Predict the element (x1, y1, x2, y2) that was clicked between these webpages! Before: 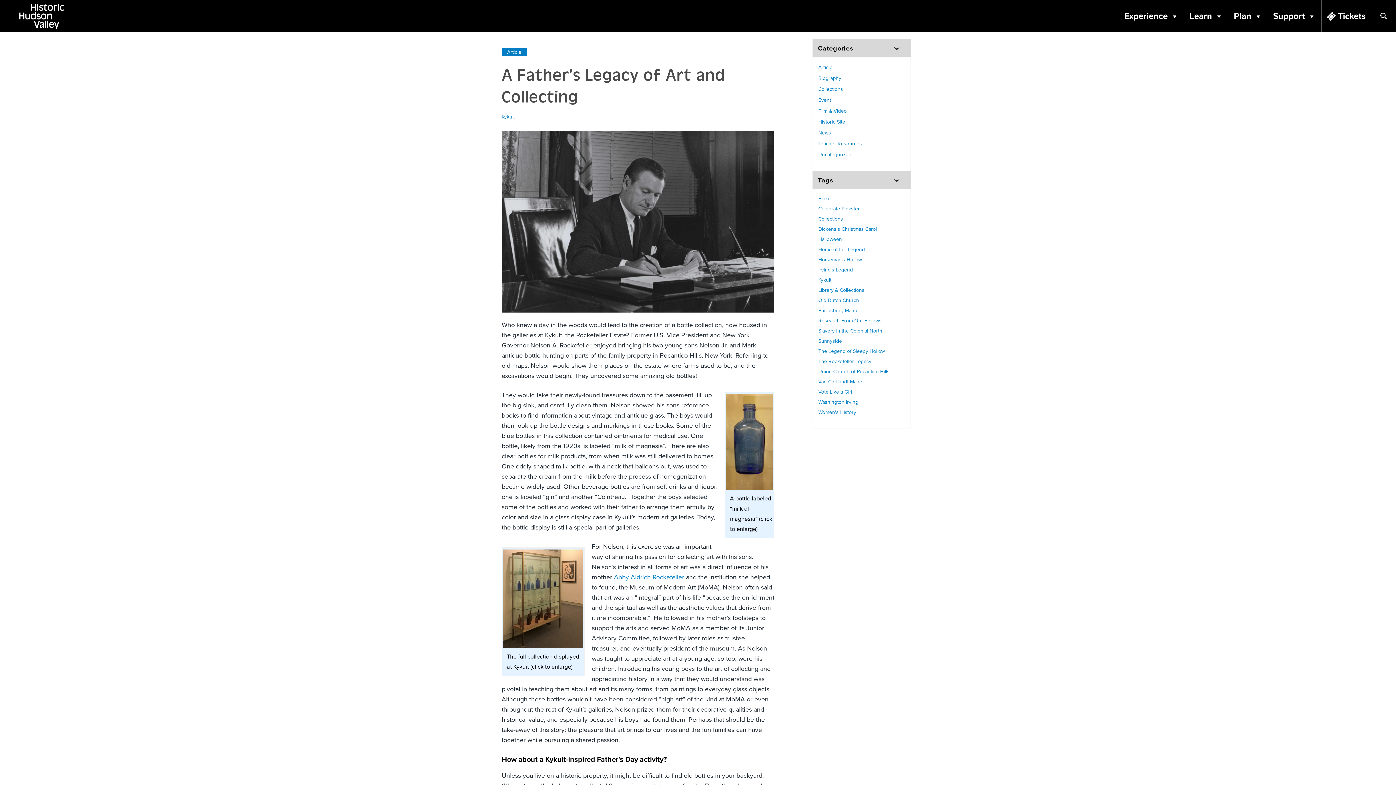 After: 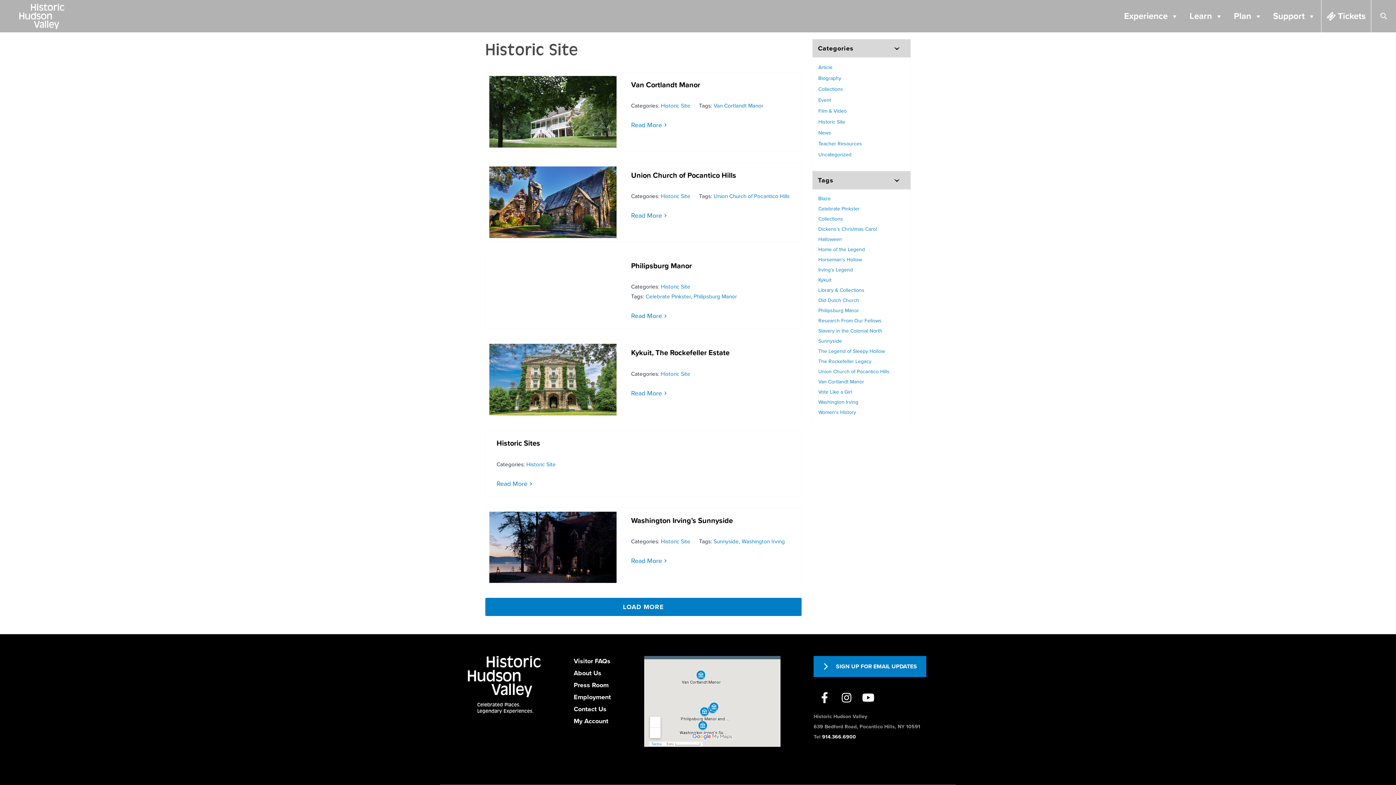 Action: bbox: (818, 118, 845, 125) label: Historic Site